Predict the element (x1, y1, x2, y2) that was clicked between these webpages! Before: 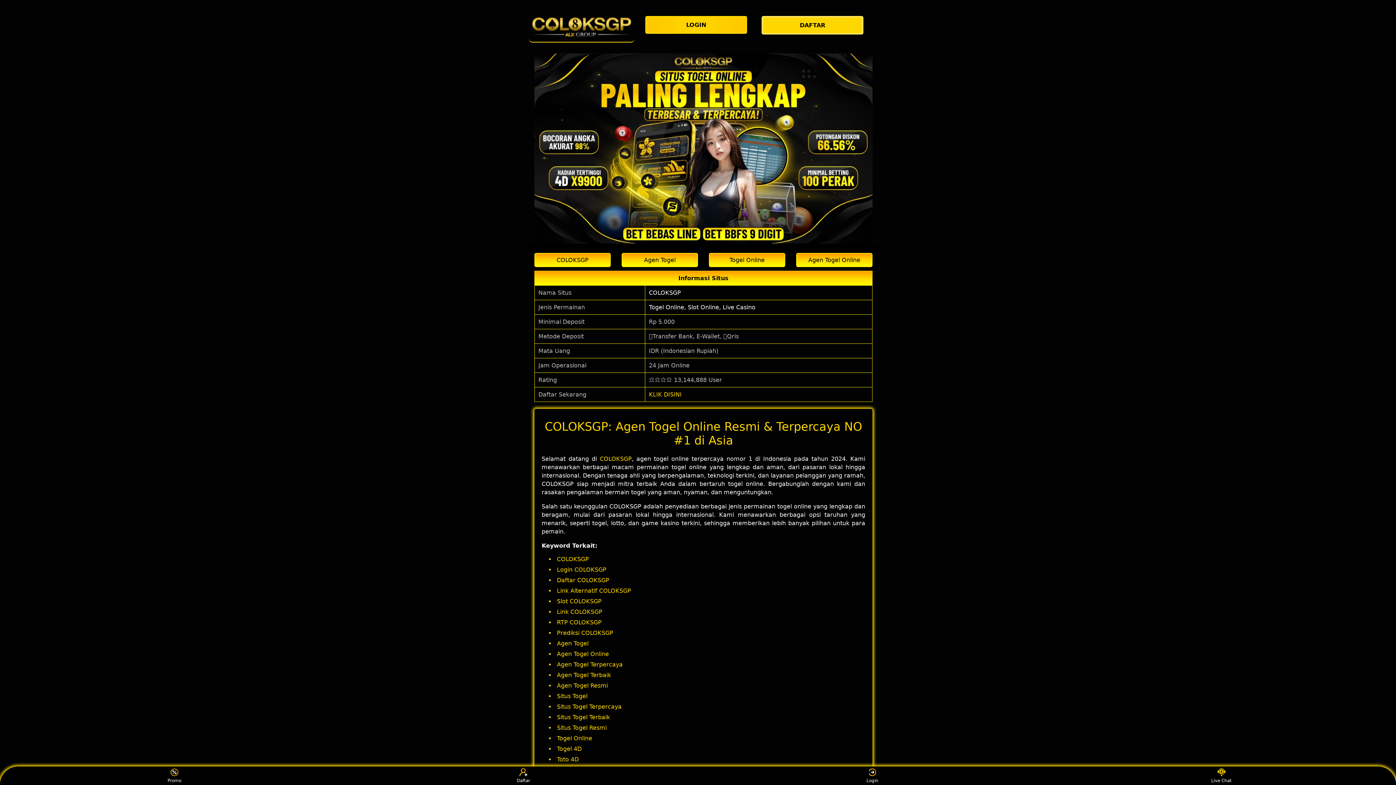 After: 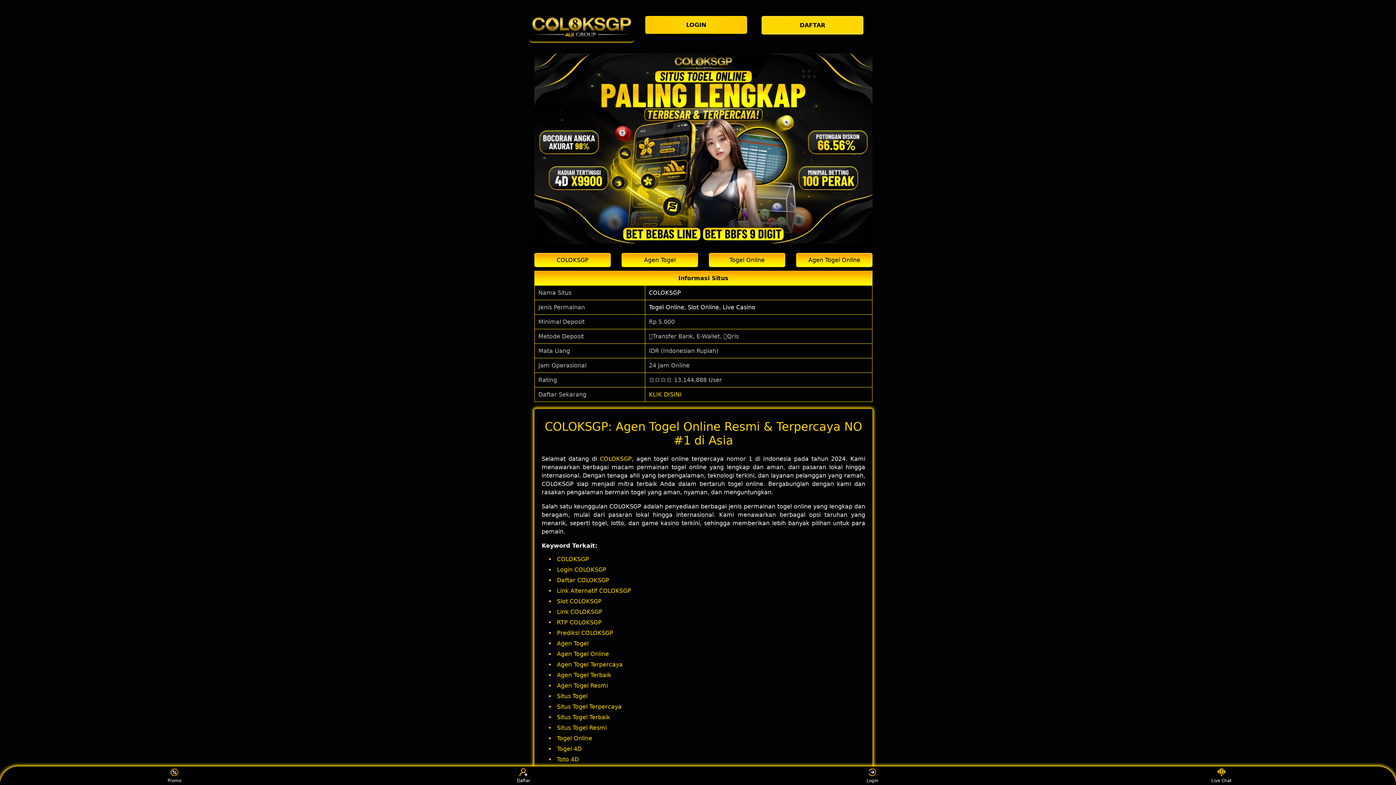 Action: bbox: (709, 253, 785, 267) label: Togel Online